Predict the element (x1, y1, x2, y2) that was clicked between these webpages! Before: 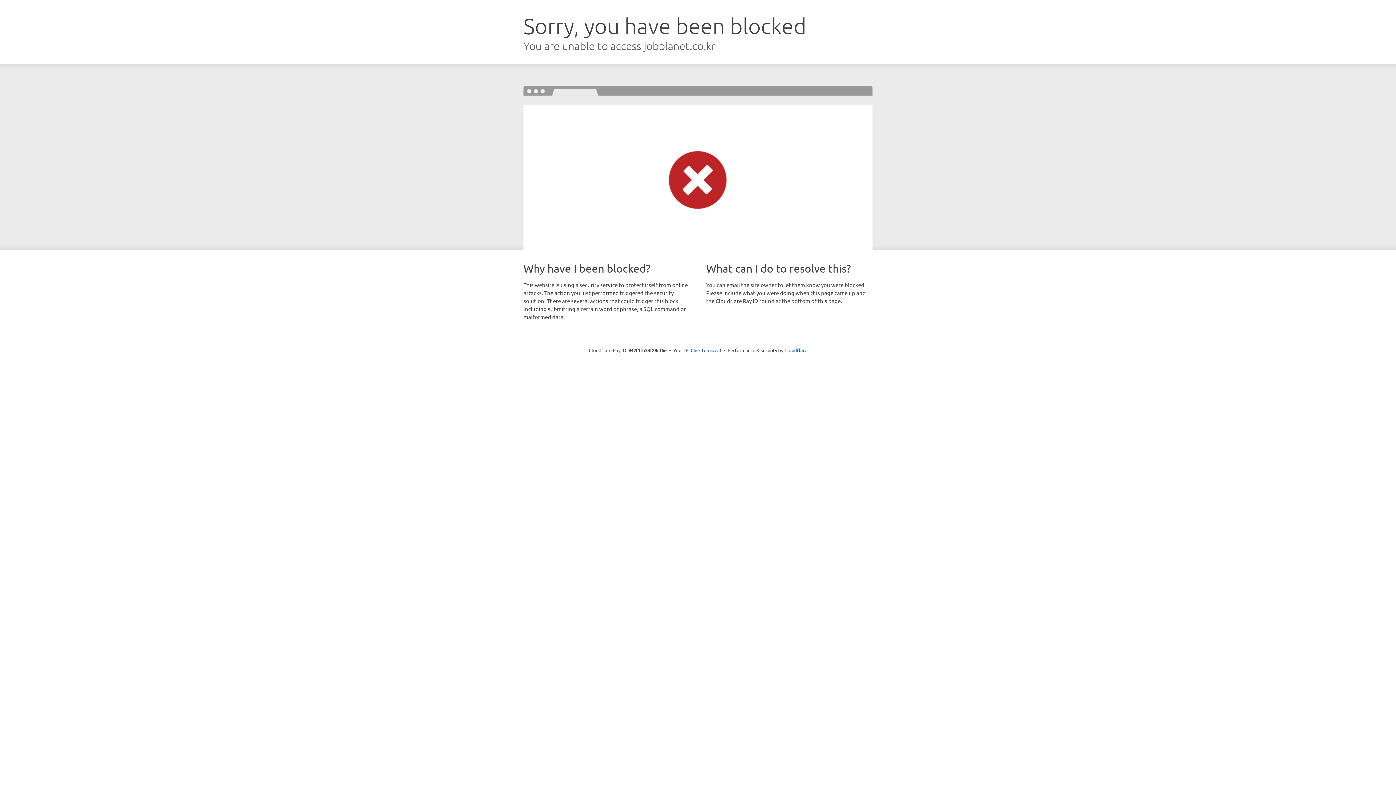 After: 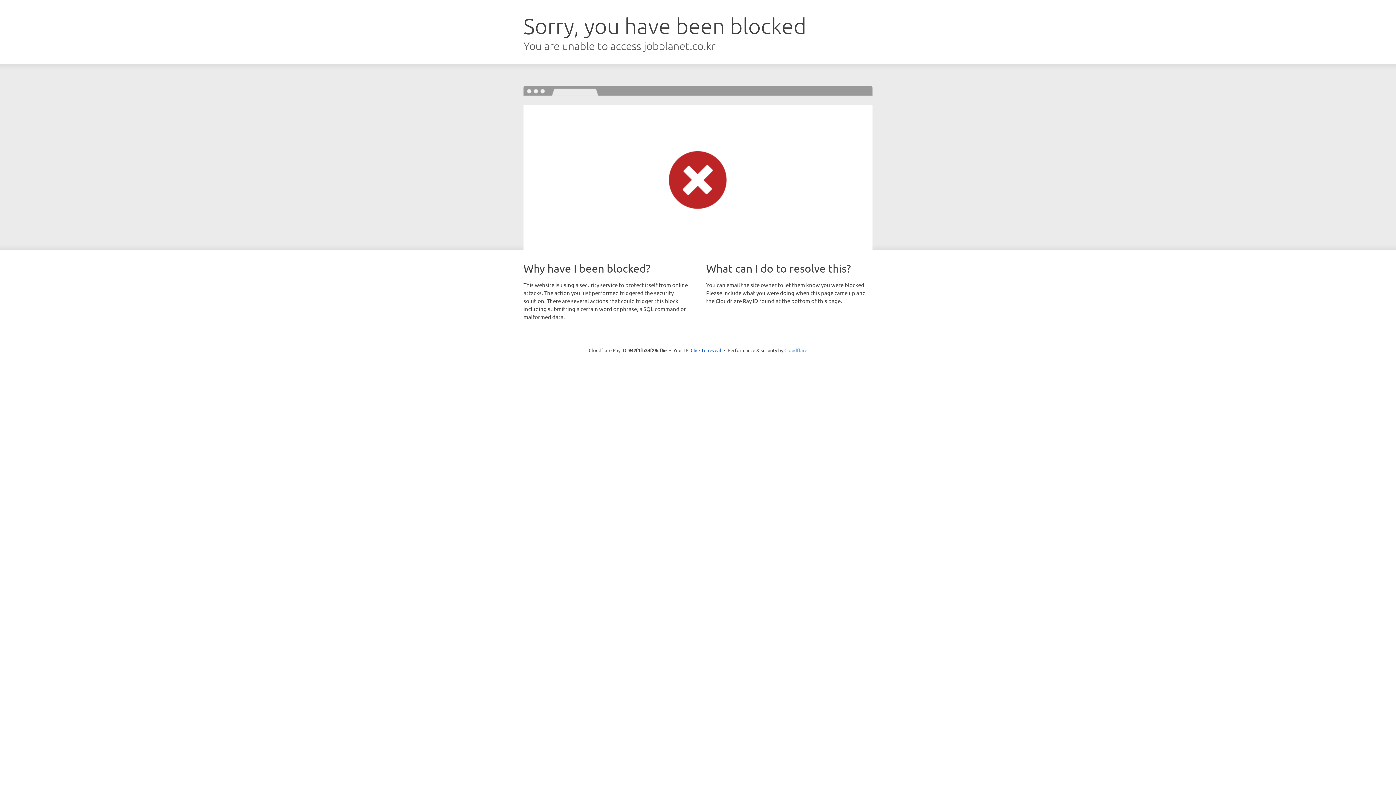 Action: bbox: (784, 347, 807, 353) label: Cloudflare